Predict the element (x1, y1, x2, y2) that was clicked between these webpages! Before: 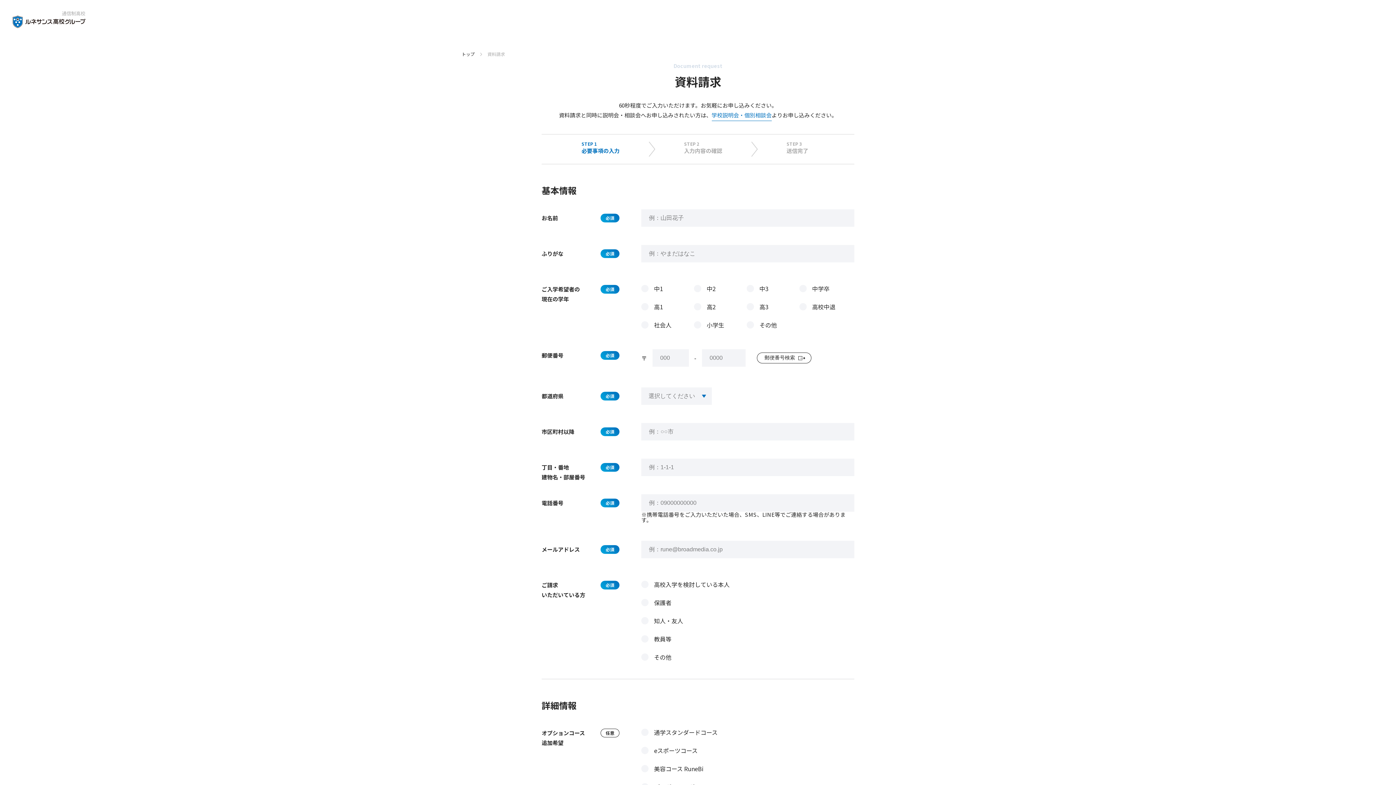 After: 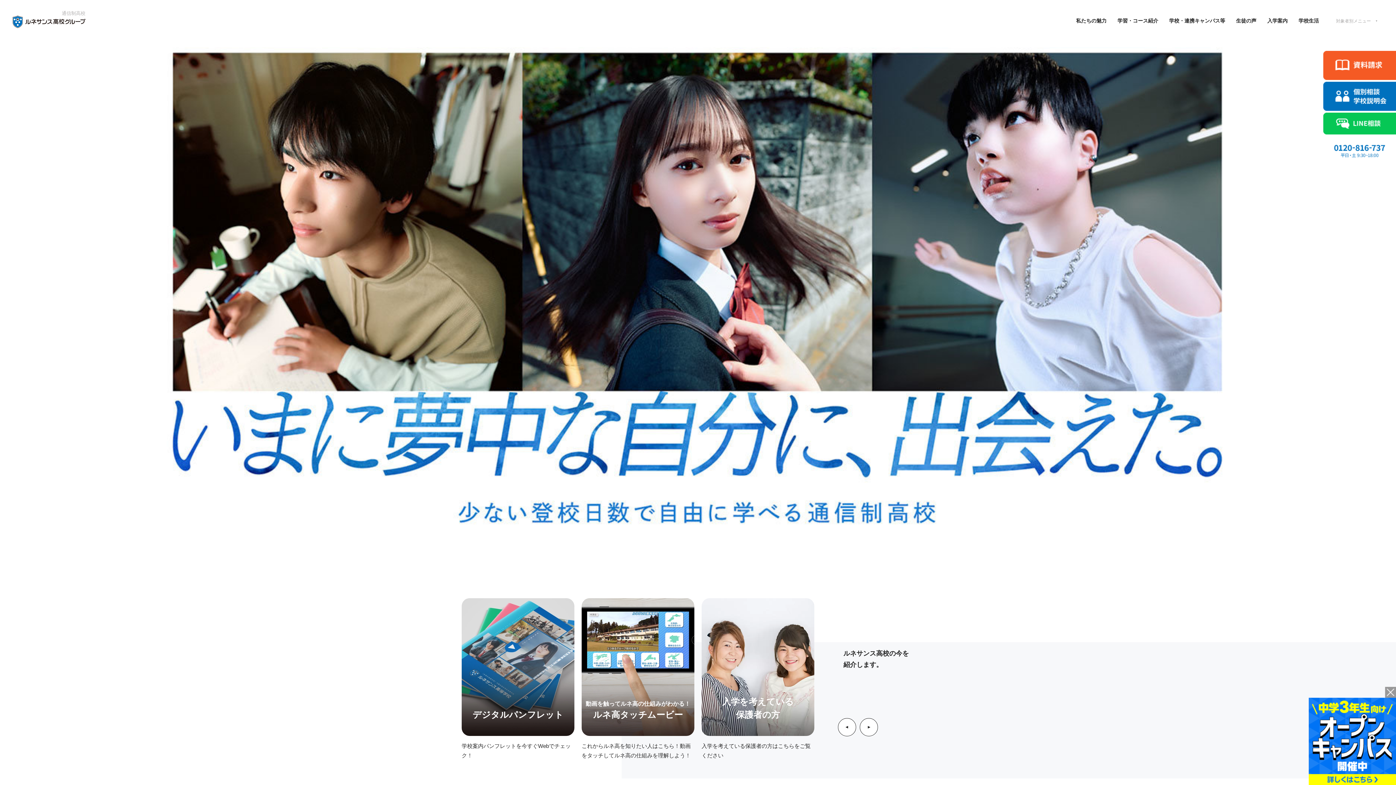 Action: bbox: (12, 9, 85, 29) label: 通信制高校